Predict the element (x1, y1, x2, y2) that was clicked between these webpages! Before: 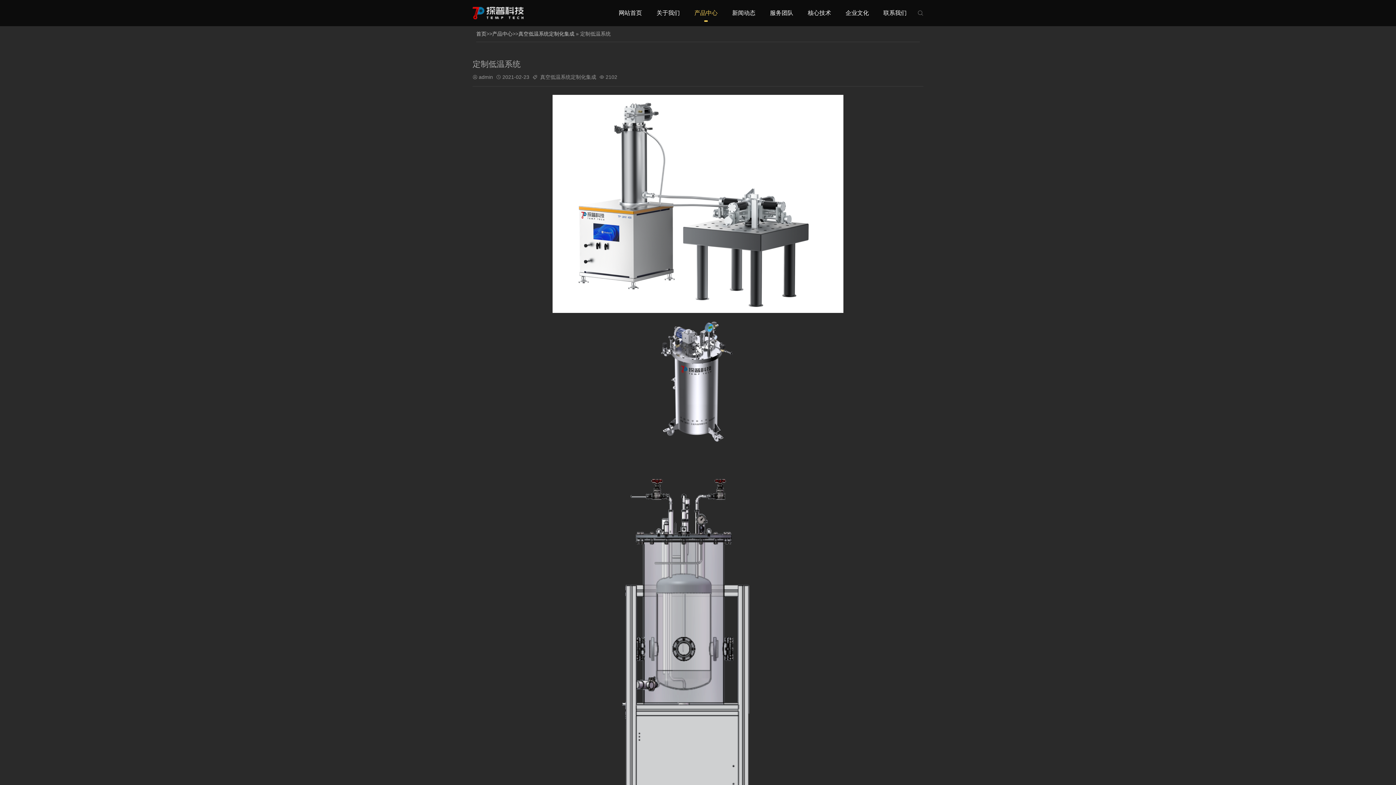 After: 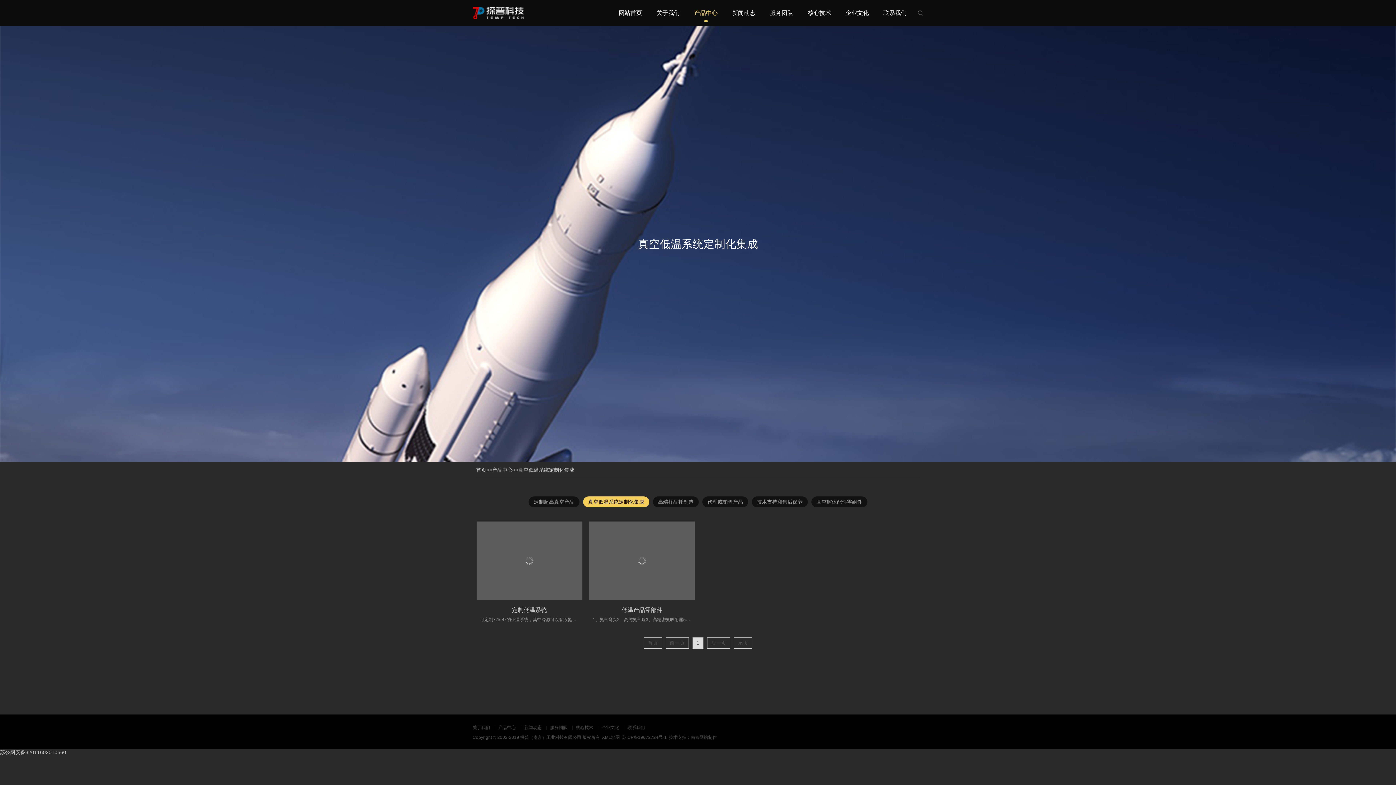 Action: bbox: (540, 73, 596, 80) label: 真空低温系统定制化集成